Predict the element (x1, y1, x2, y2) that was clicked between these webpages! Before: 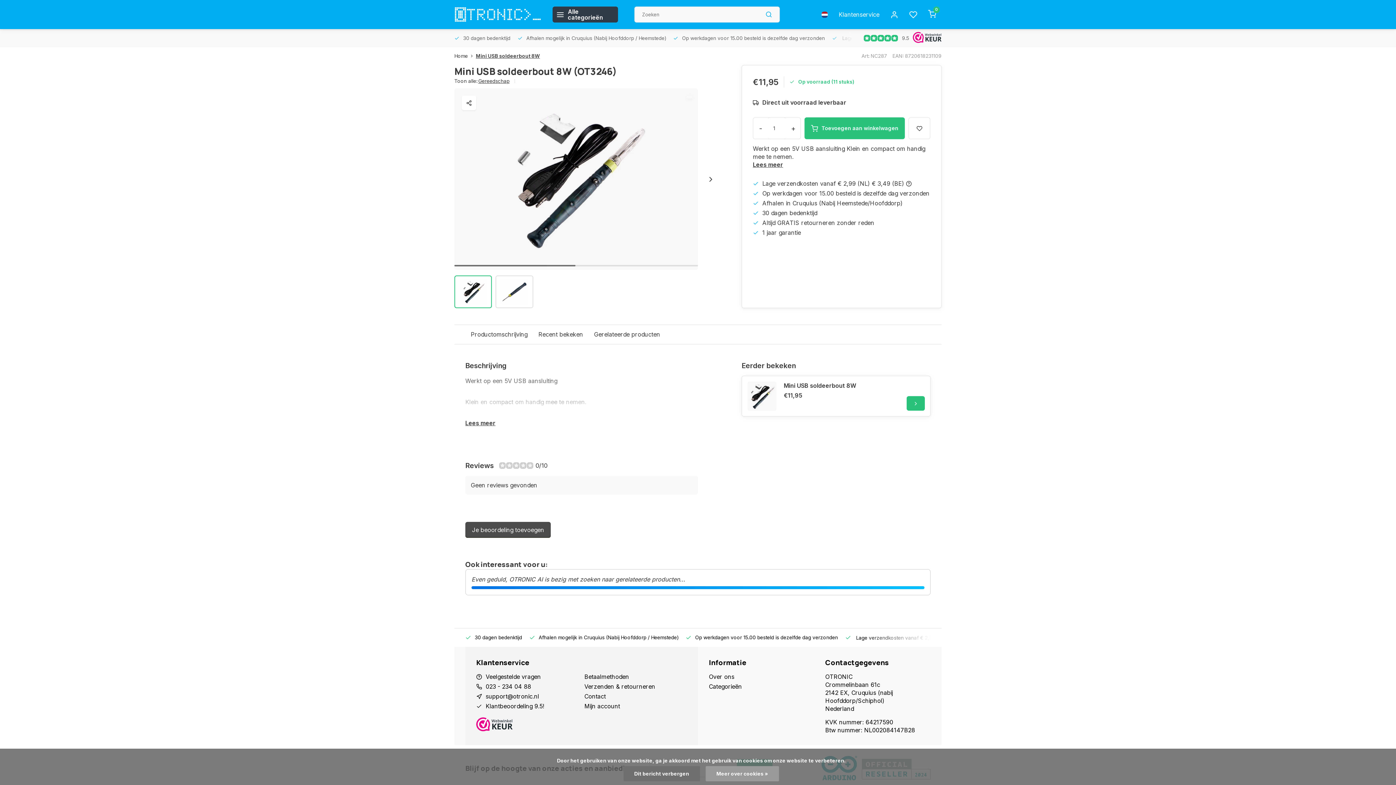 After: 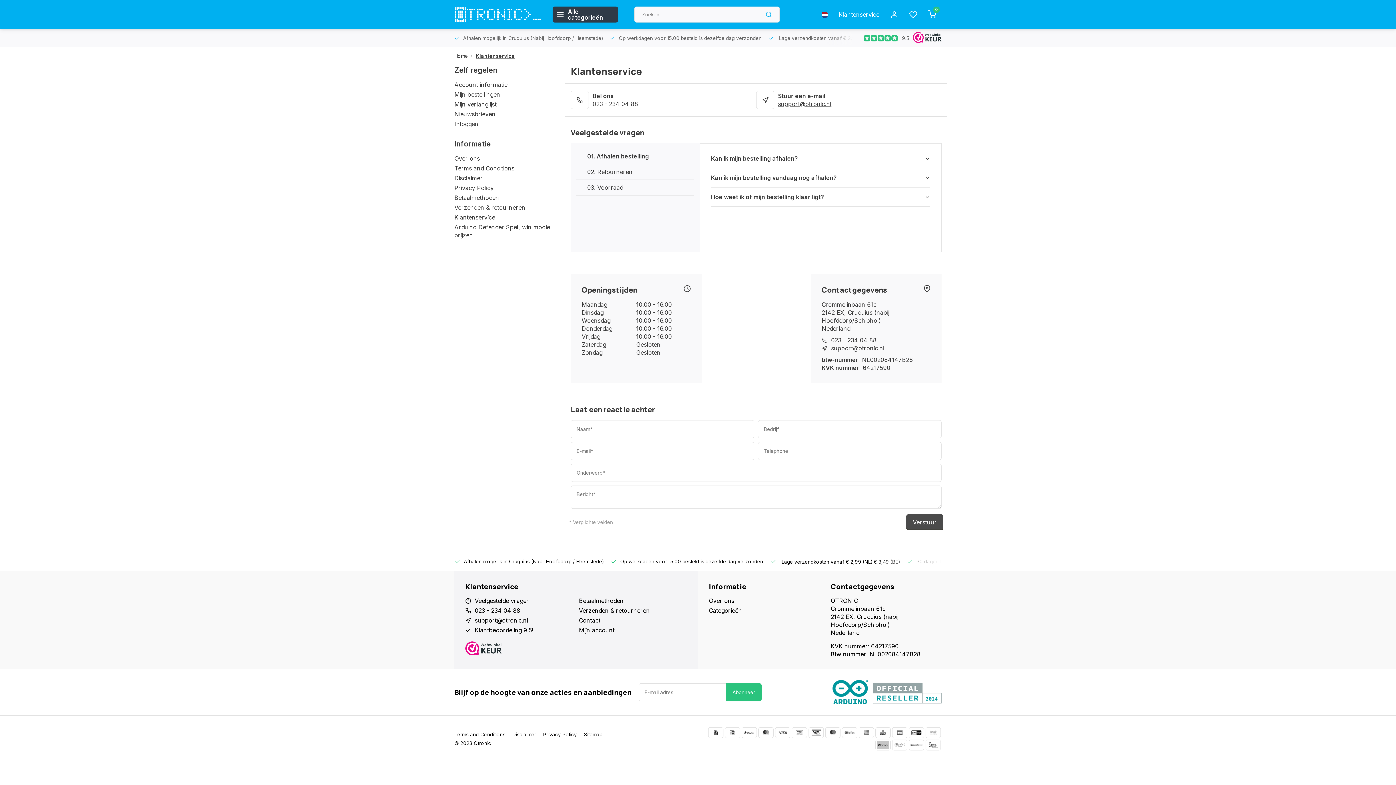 Action: label: Klantenservice bbox: (833, 6, 885, 22)